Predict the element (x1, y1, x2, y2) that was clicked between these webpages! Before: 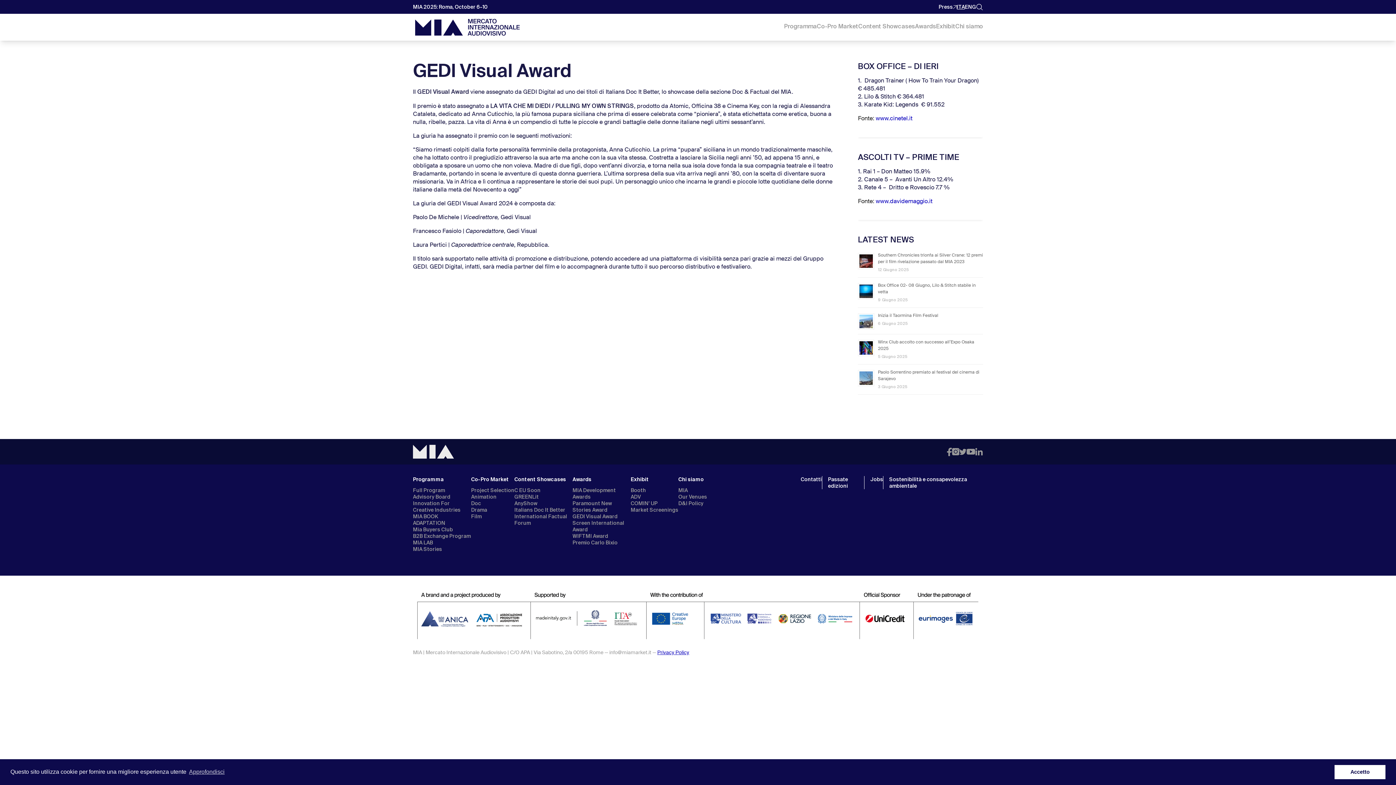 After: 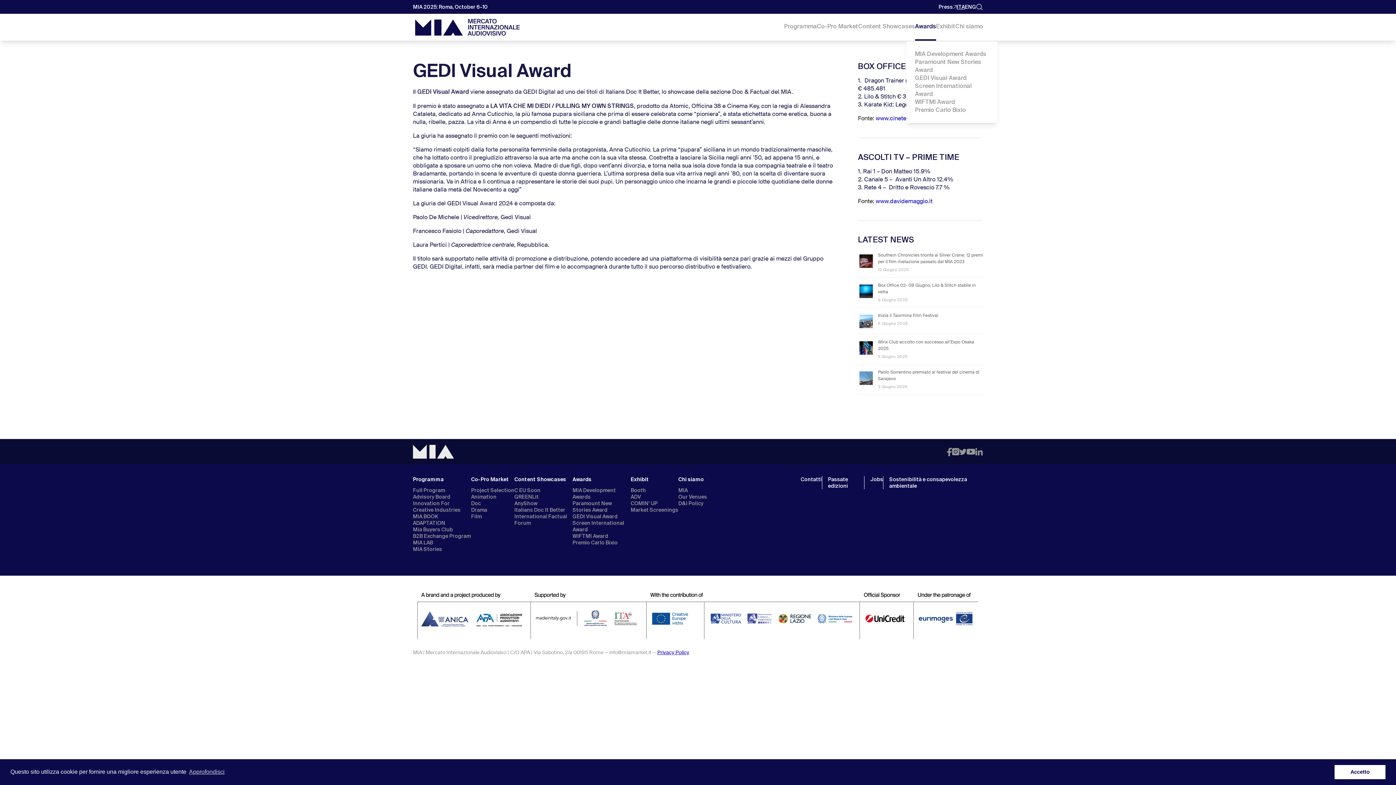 Action: bbox: (915, 13, 936, 39) label: Awards